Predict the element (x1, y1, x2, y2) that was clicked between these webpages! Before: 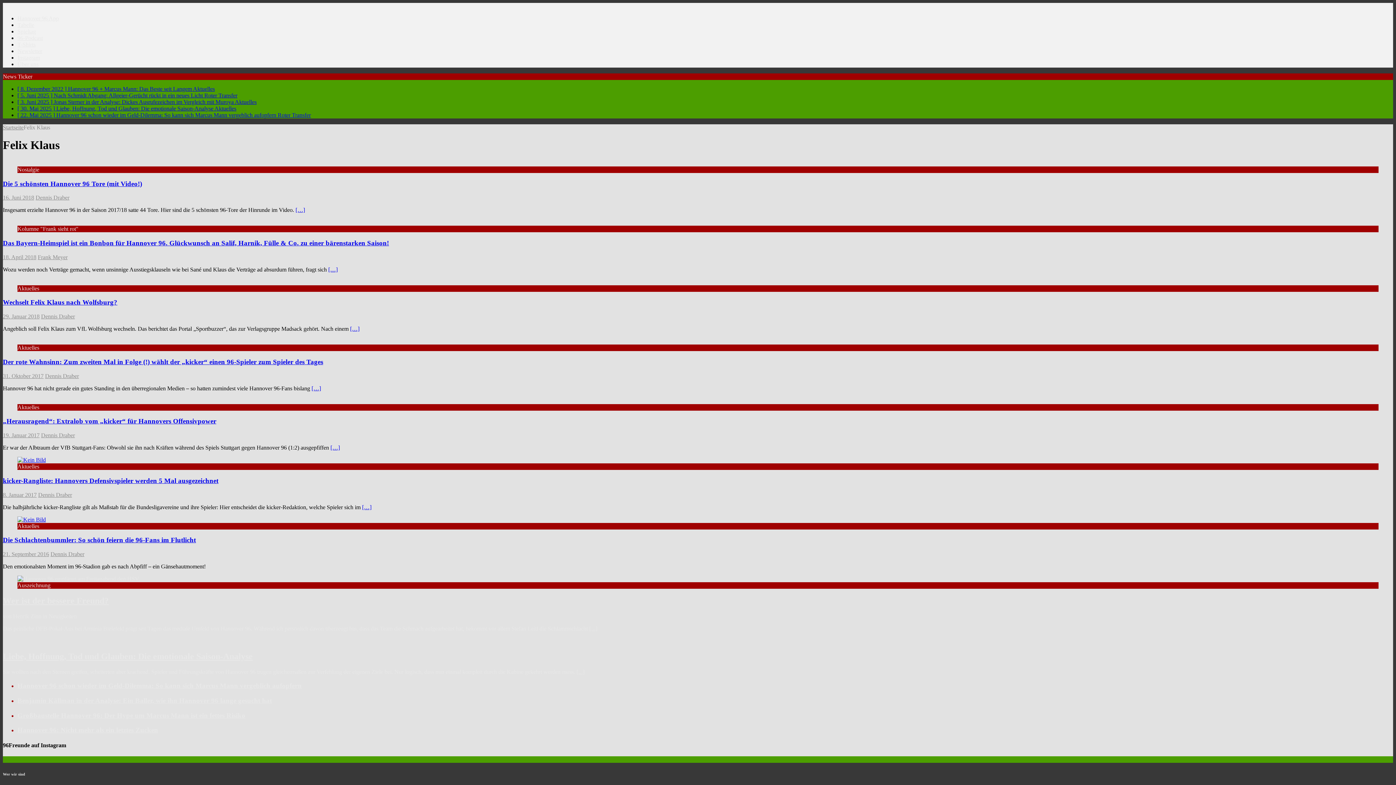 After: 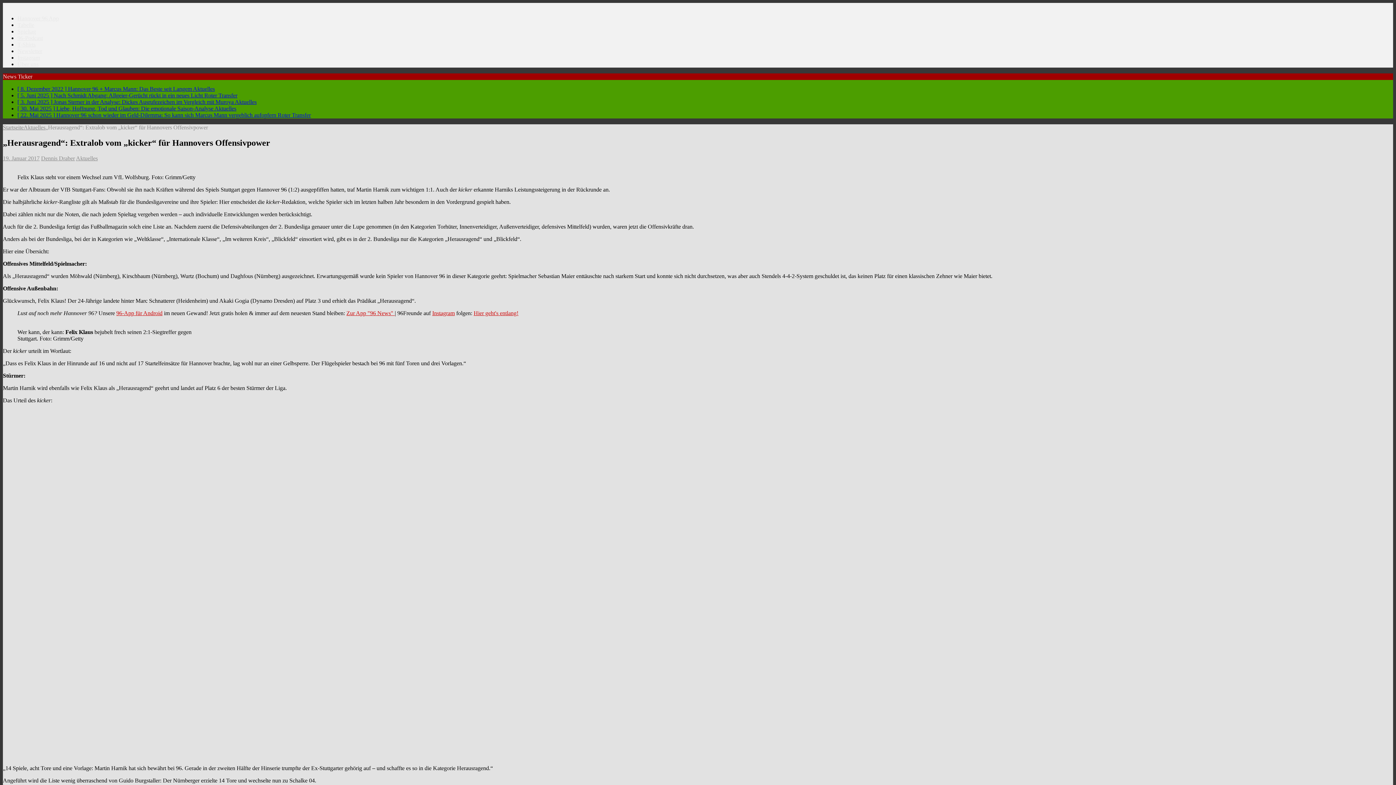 Action: bbox: (2, 417, 216, 425) label: „Herausragend“: Extralob vom „kicker“ für Hannovers Offensivpower